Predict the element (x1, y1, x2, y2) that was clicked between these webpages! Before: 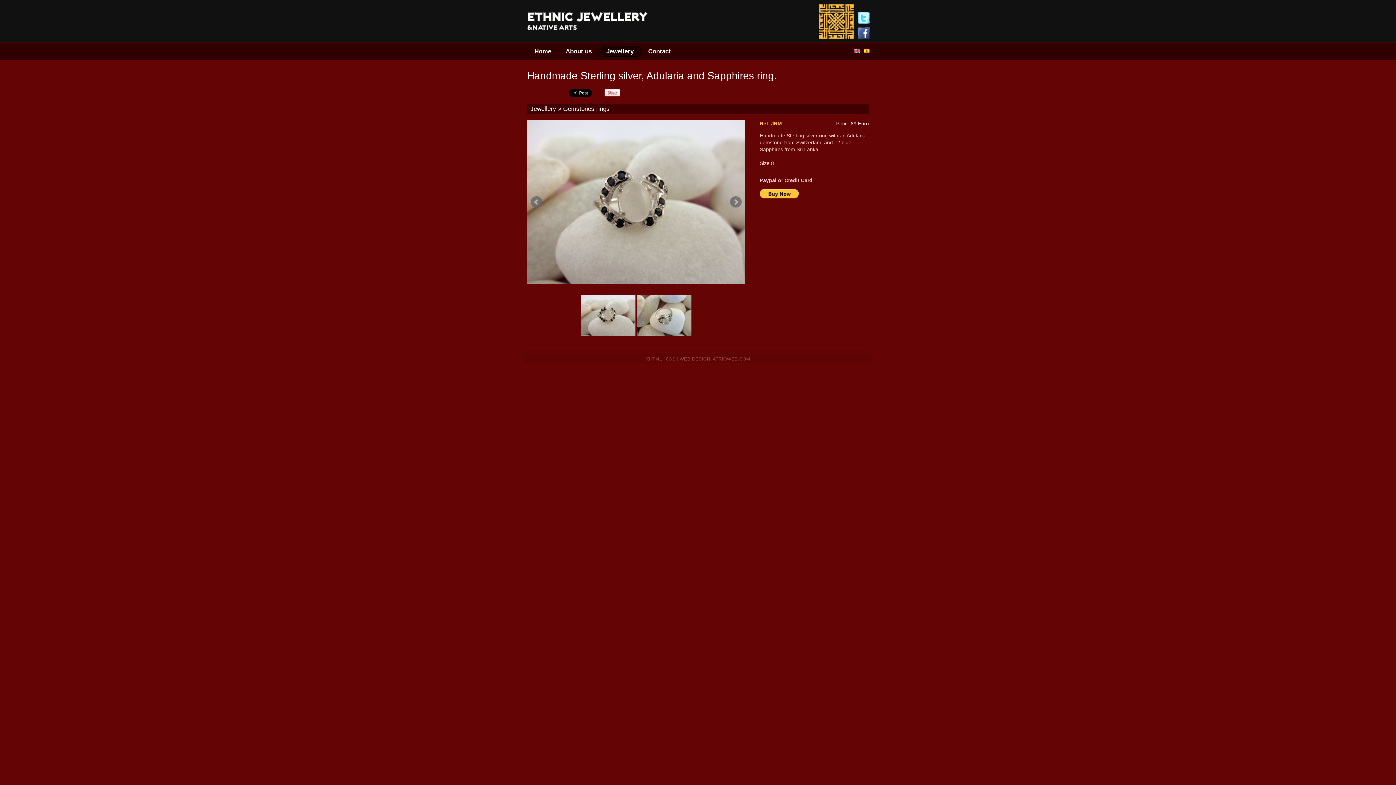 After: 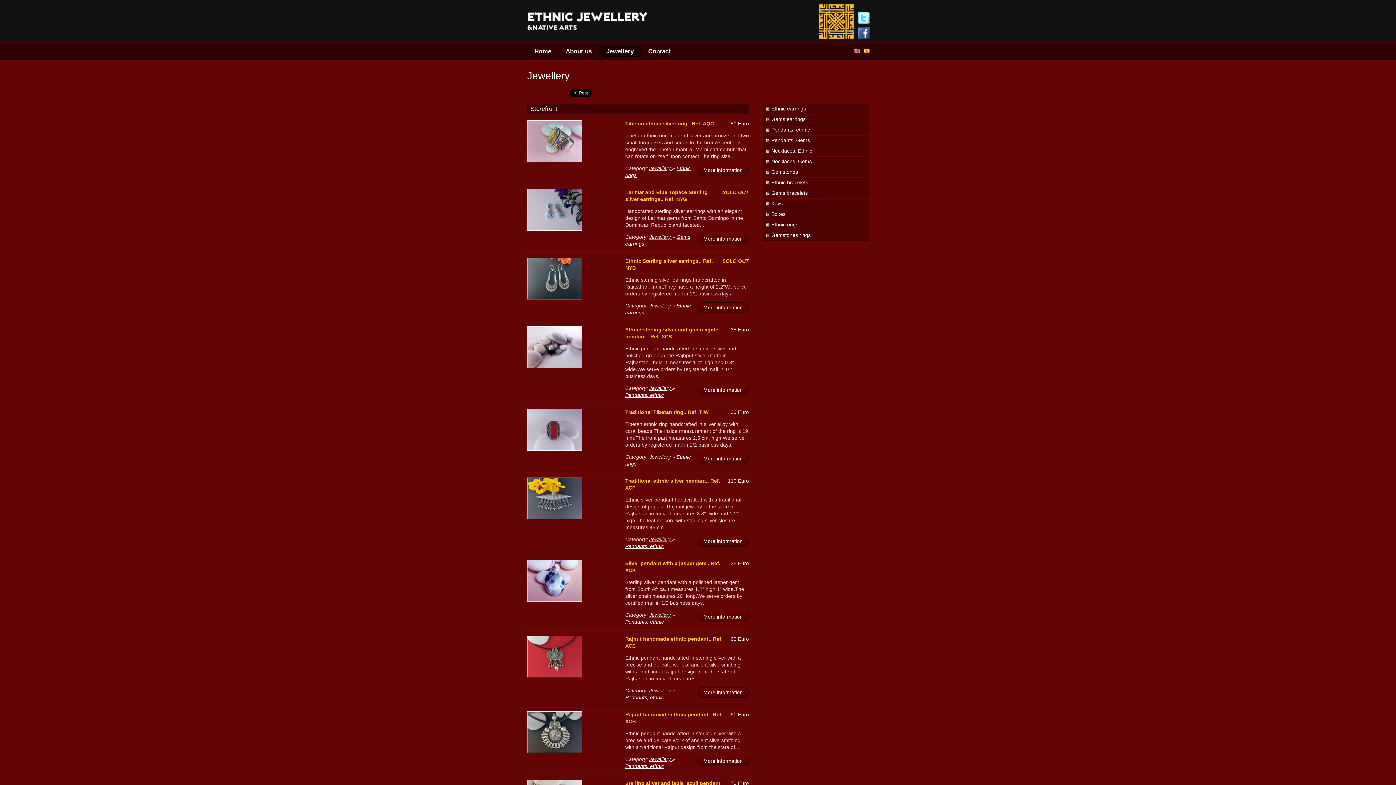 Action: bbox: (599, 48, 641, 59) label: Jewellery